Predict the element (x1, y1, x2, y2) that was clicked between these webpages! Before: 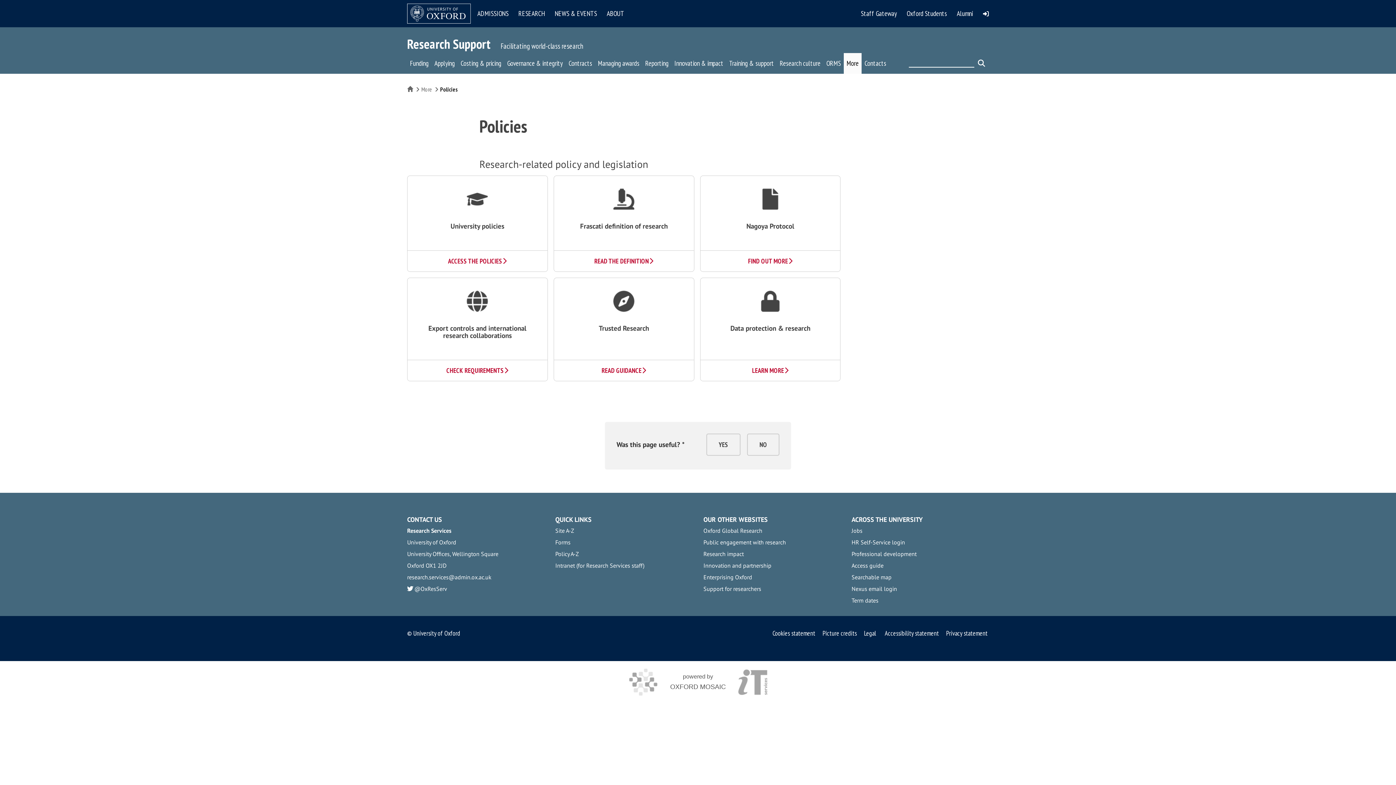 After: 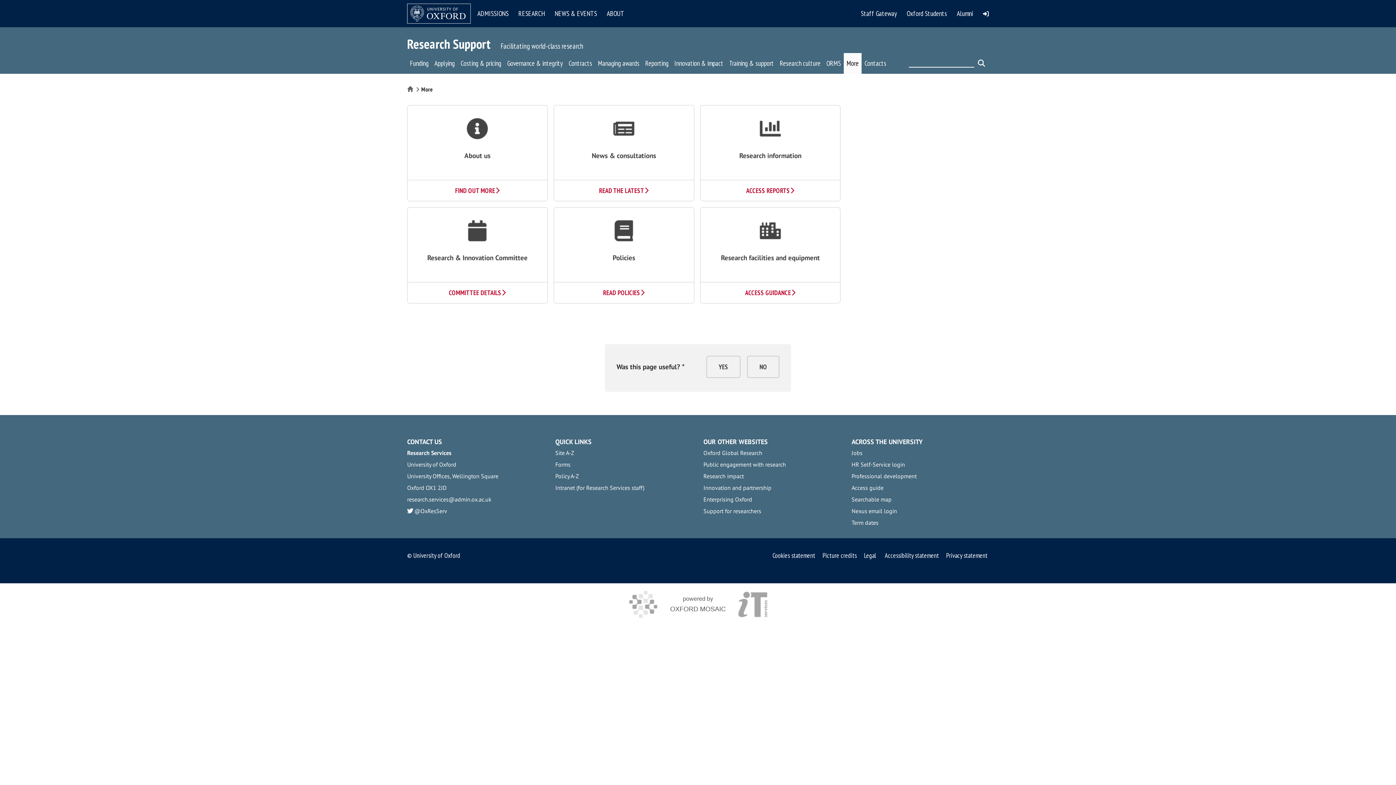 Action: bbox: (844, 53, 861, 73) label: More